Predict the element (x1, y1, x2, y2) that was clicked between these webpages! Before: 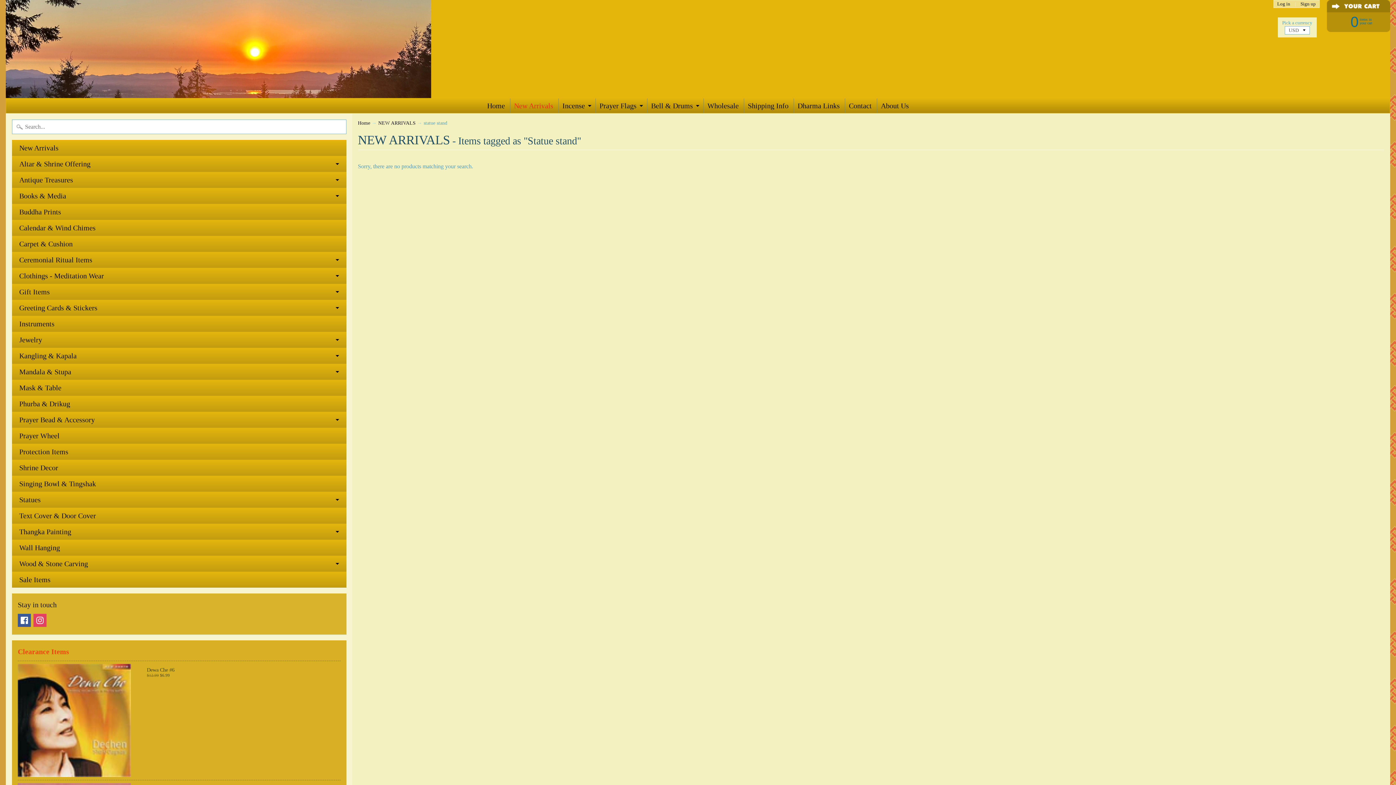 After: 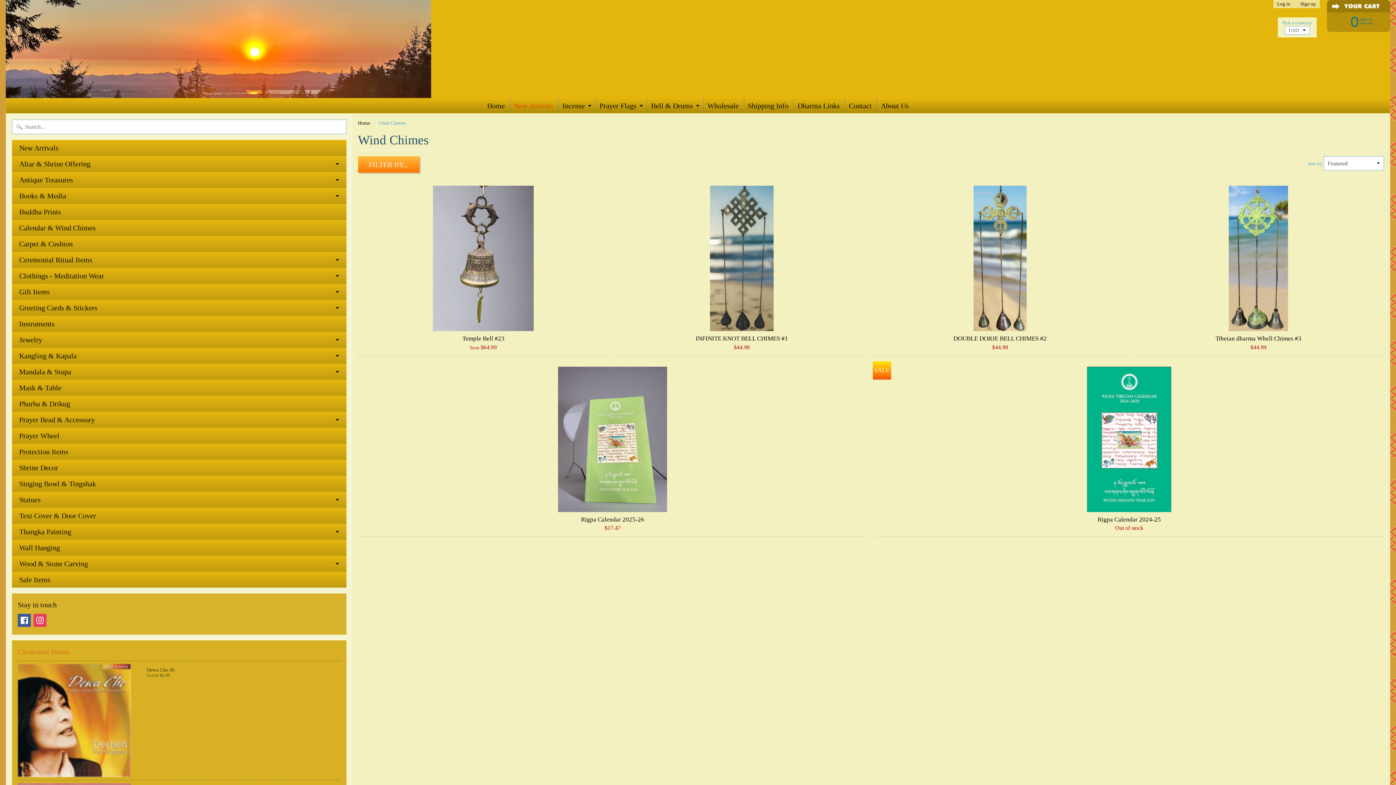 Action: label: Calendar & Wind Chimes bbox: (12, 220, 346, 236)